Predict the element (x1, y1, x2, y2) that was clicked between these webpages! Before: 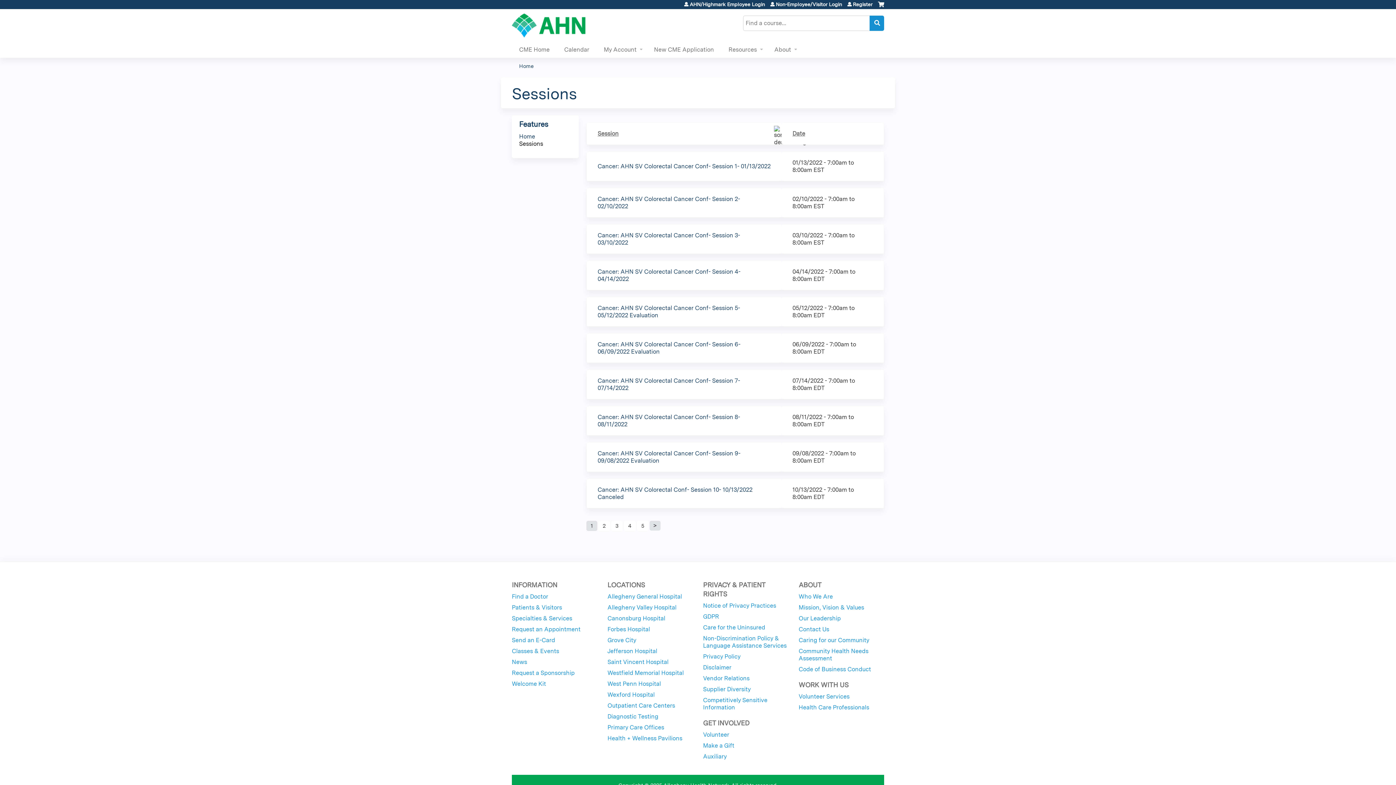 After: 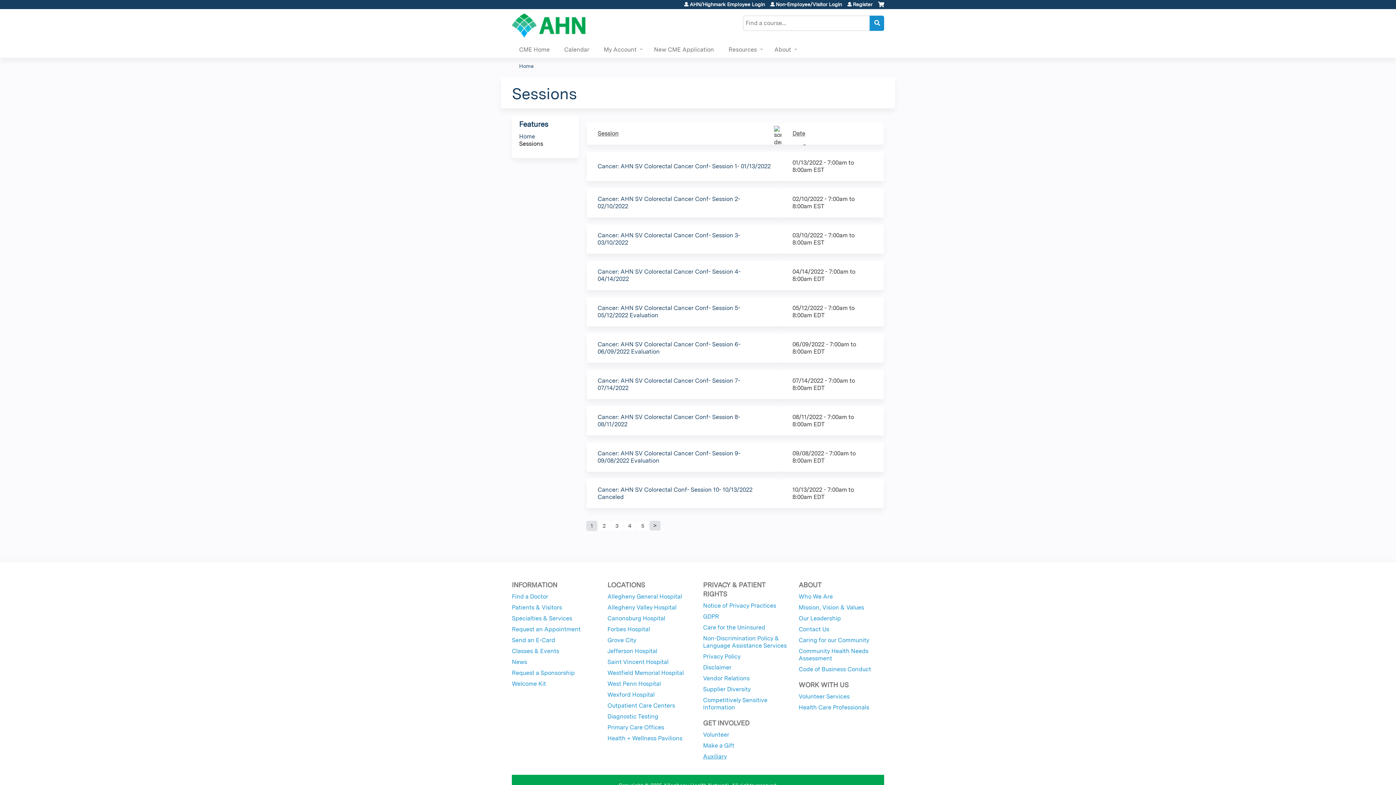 Action: bbox: (703, 753, 726, 760) label: Auxiliary